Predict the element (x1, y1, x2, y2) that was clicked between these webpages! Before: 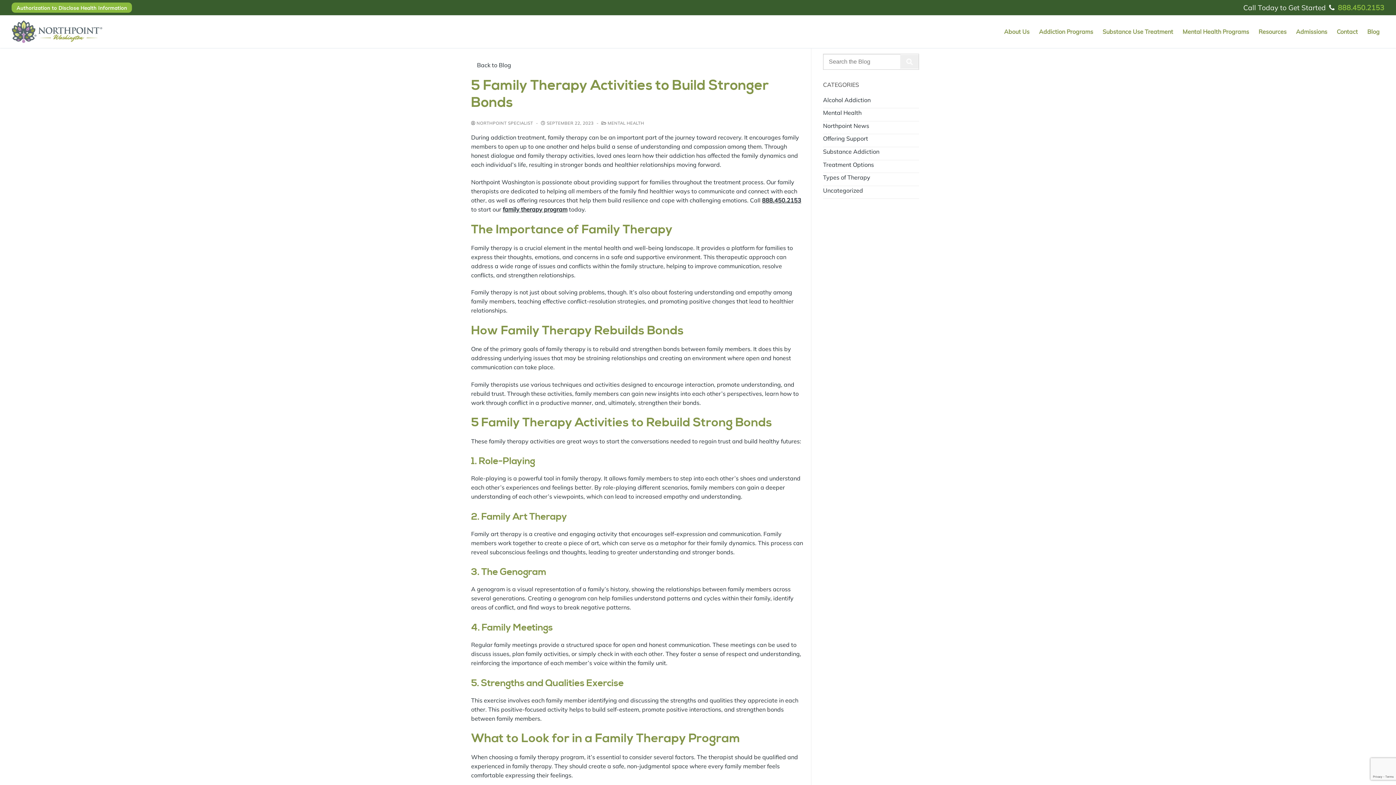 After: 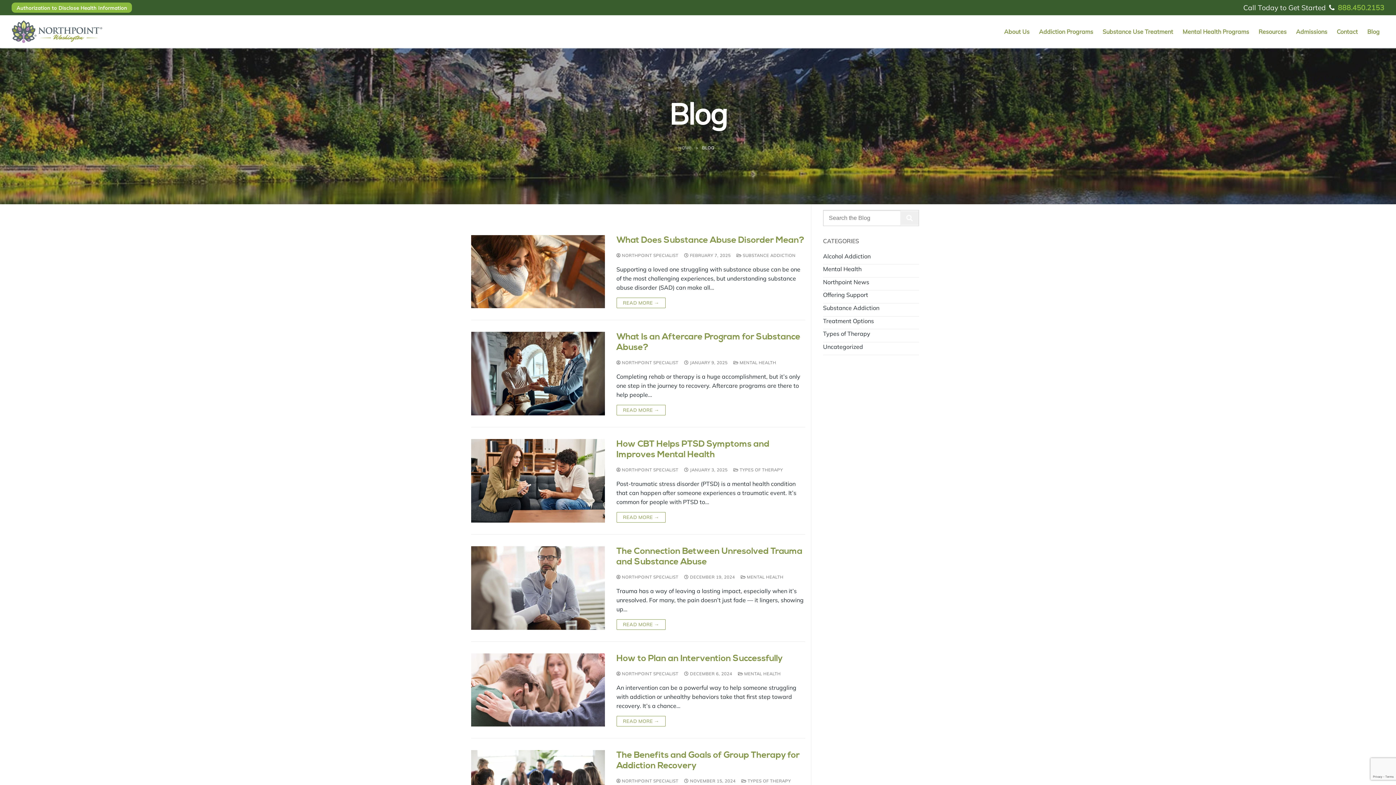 Action: label: Back to Blog bbox: (477, 61, 511, 68)